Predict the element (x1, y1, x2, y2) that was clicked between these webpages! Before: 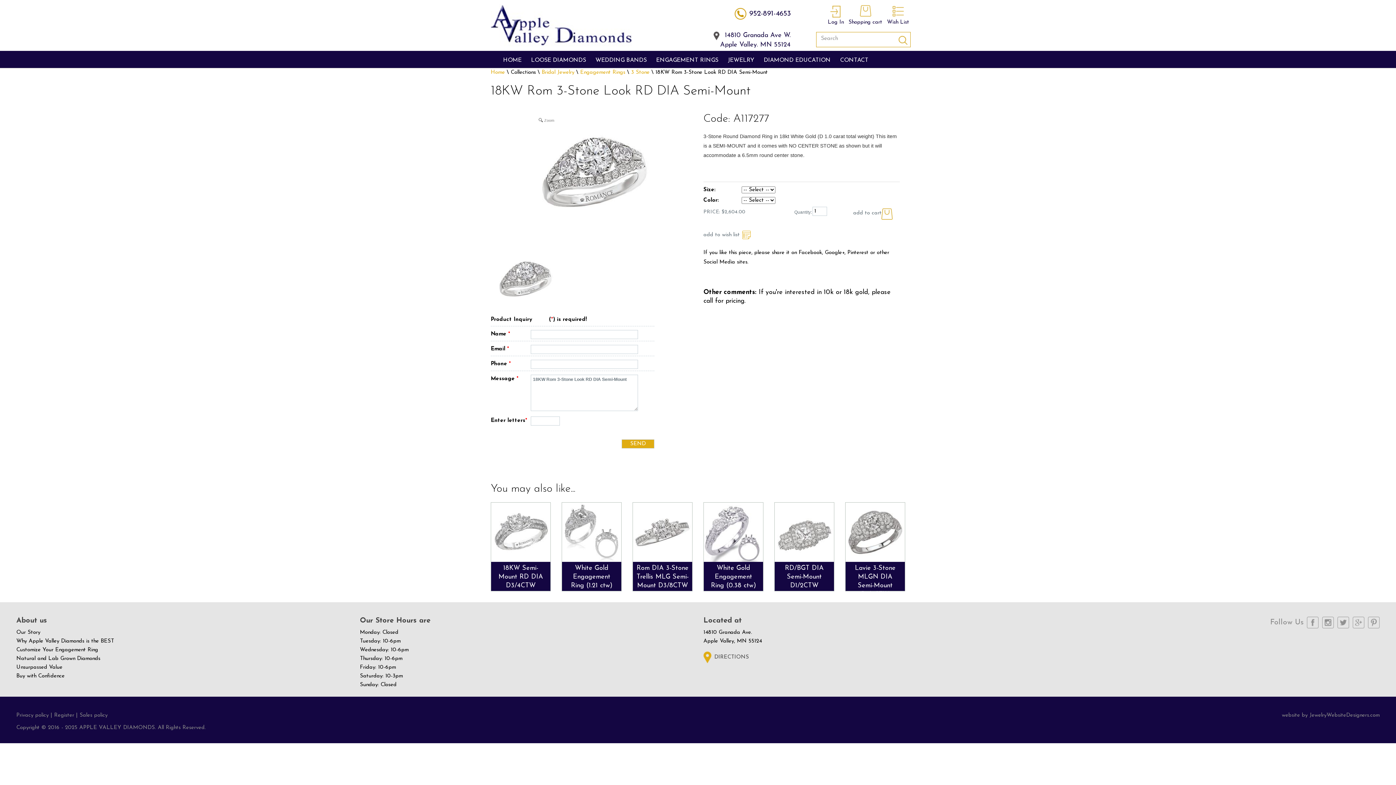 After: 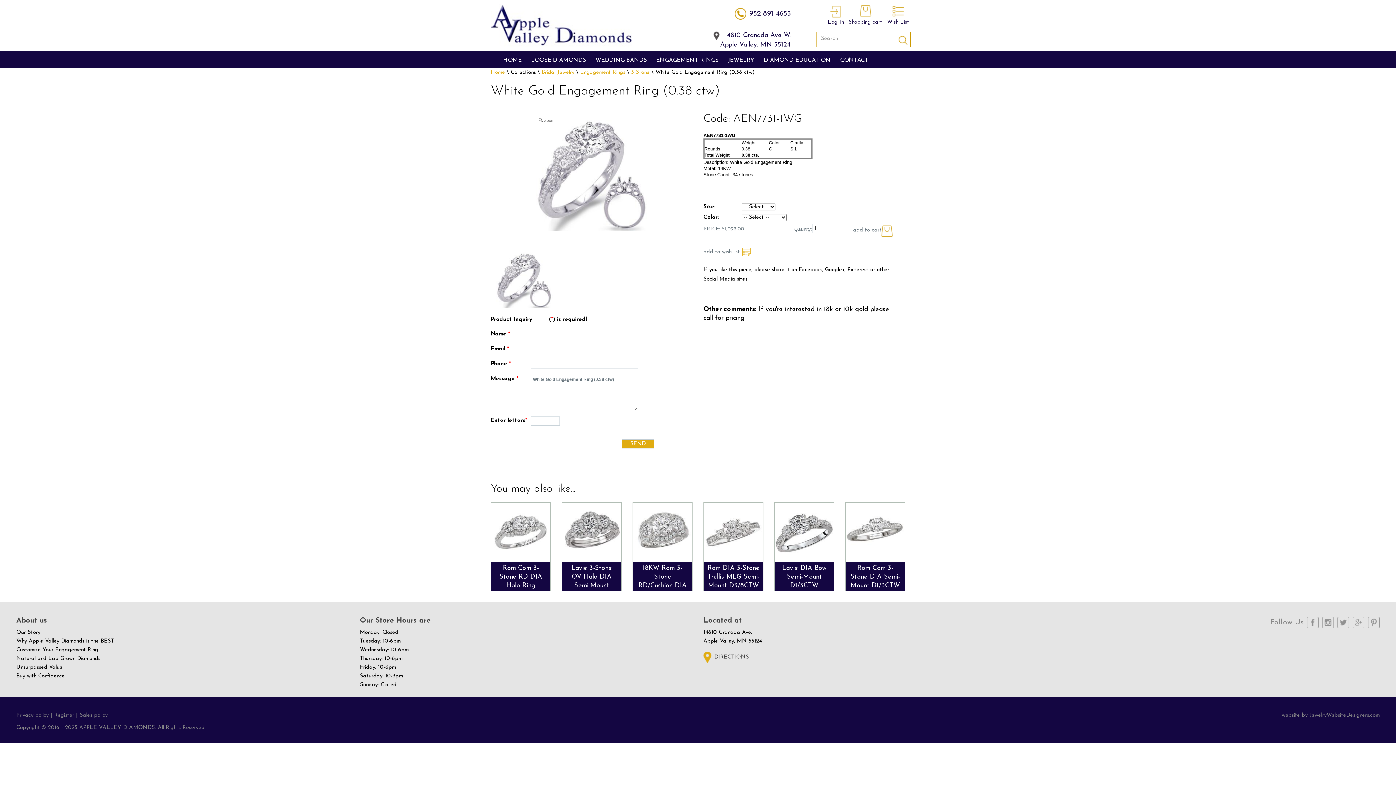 Action: label: White Gold Engagement Ring (0.38 ctw) bbox: (703, 502, 763, 591)